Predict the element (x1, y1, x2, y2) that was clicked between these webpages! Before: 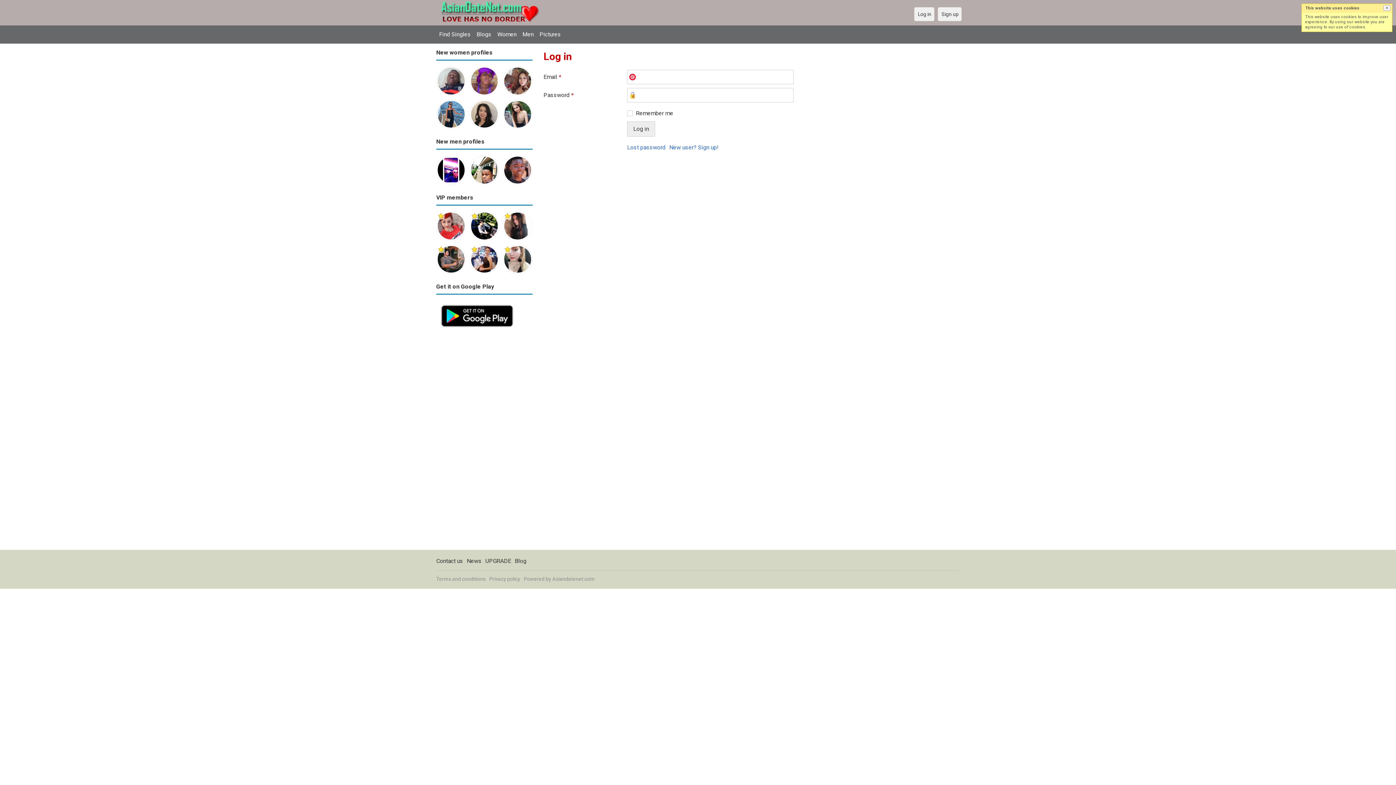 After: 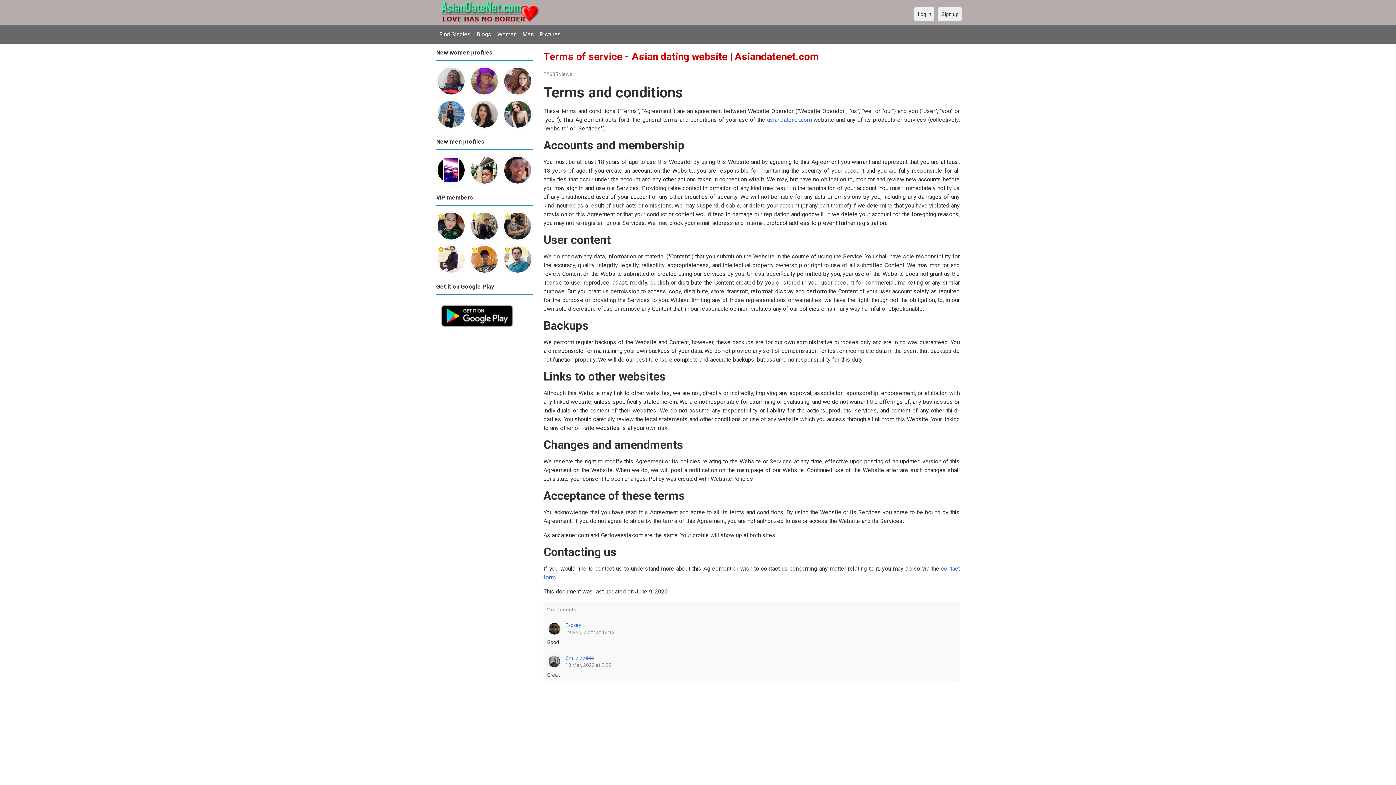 Action: bbox: (436, 576, 485, 582) label: Terms and conditions